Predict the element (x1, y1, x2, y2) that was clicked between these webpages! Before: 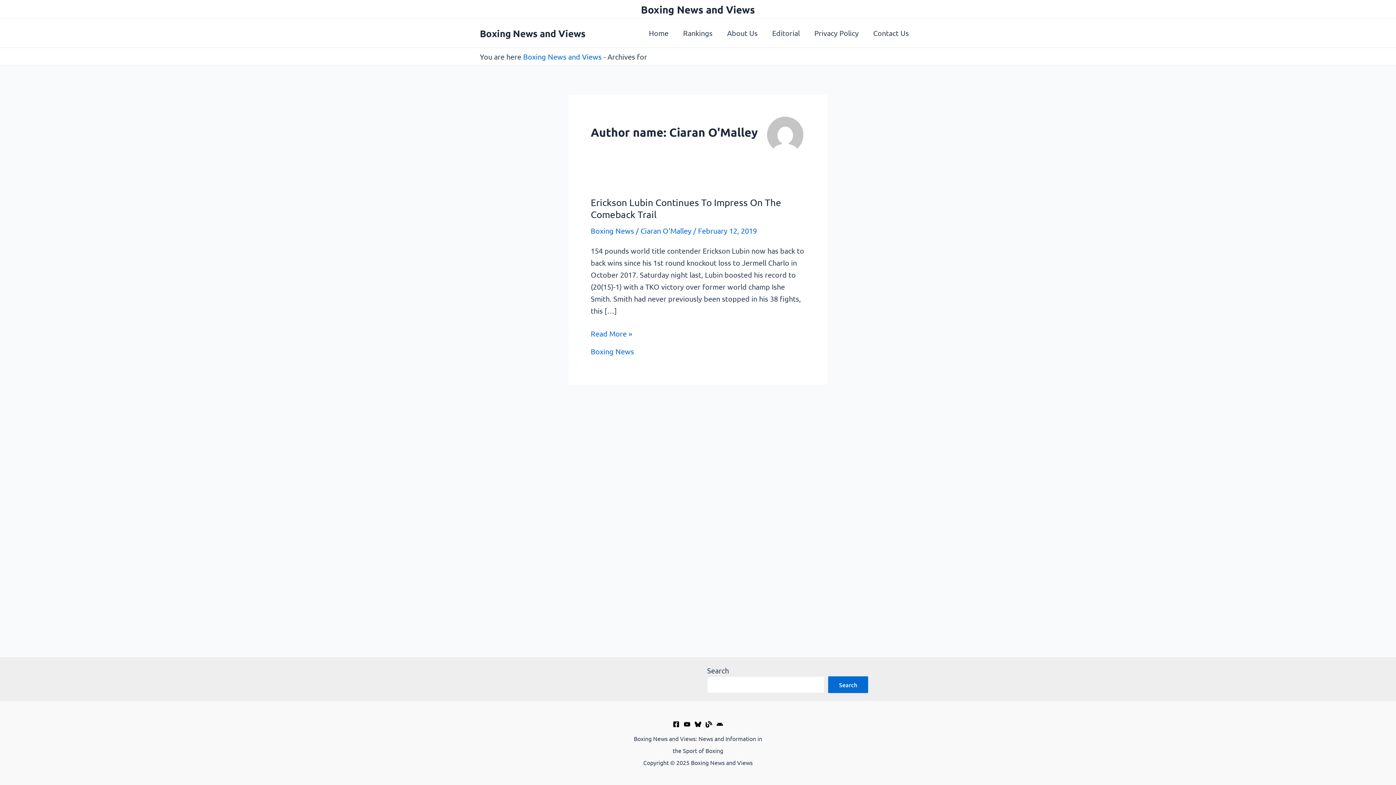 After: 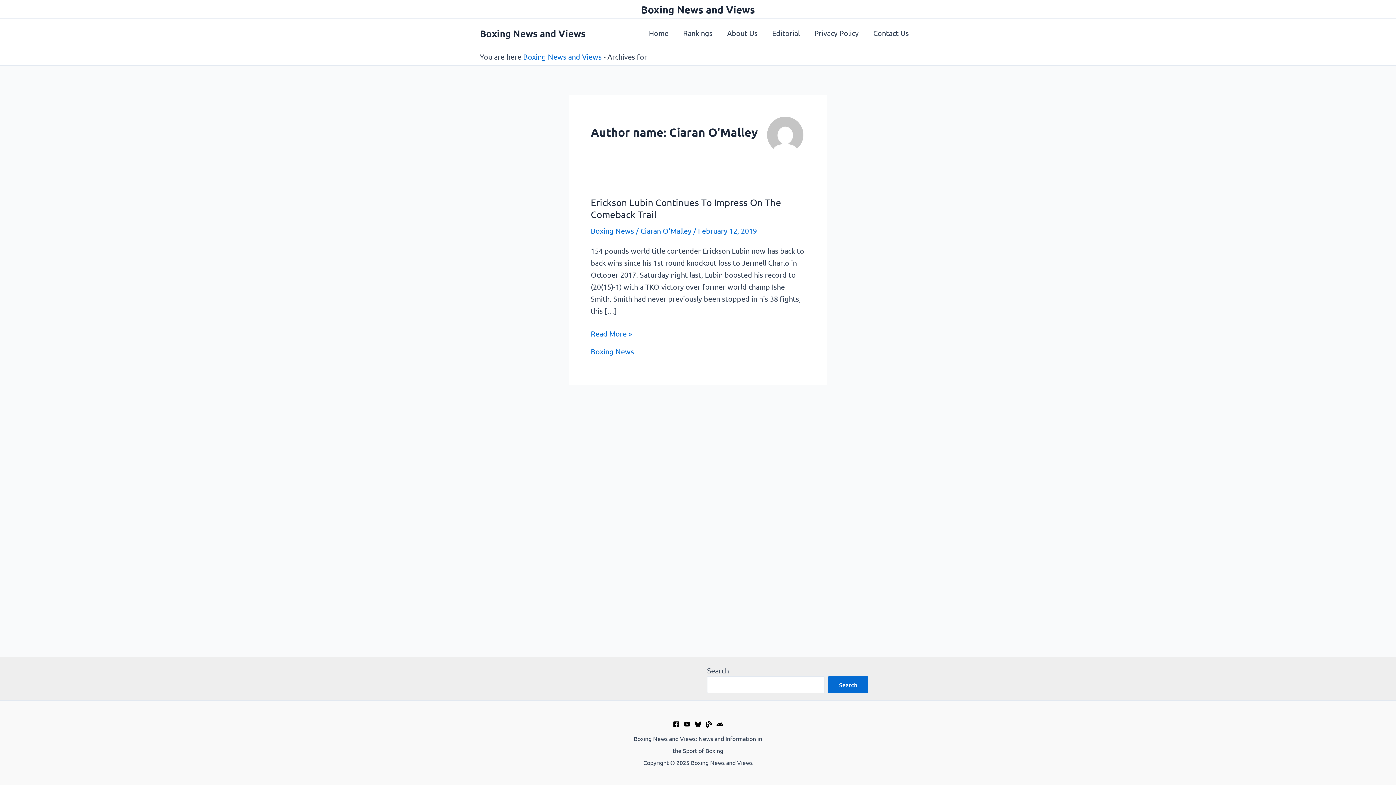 Action: label: Bluesky bbox: (694, 721, 701, 727)